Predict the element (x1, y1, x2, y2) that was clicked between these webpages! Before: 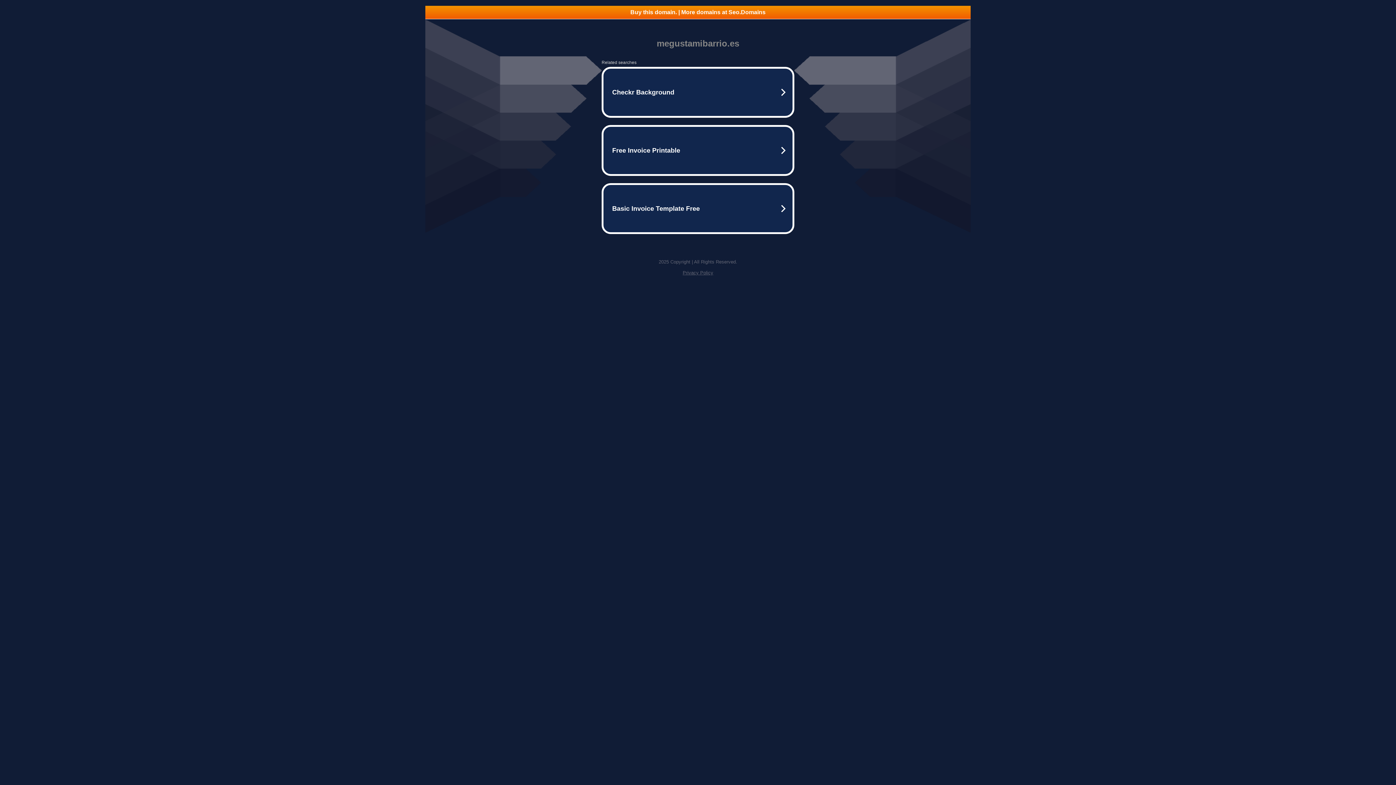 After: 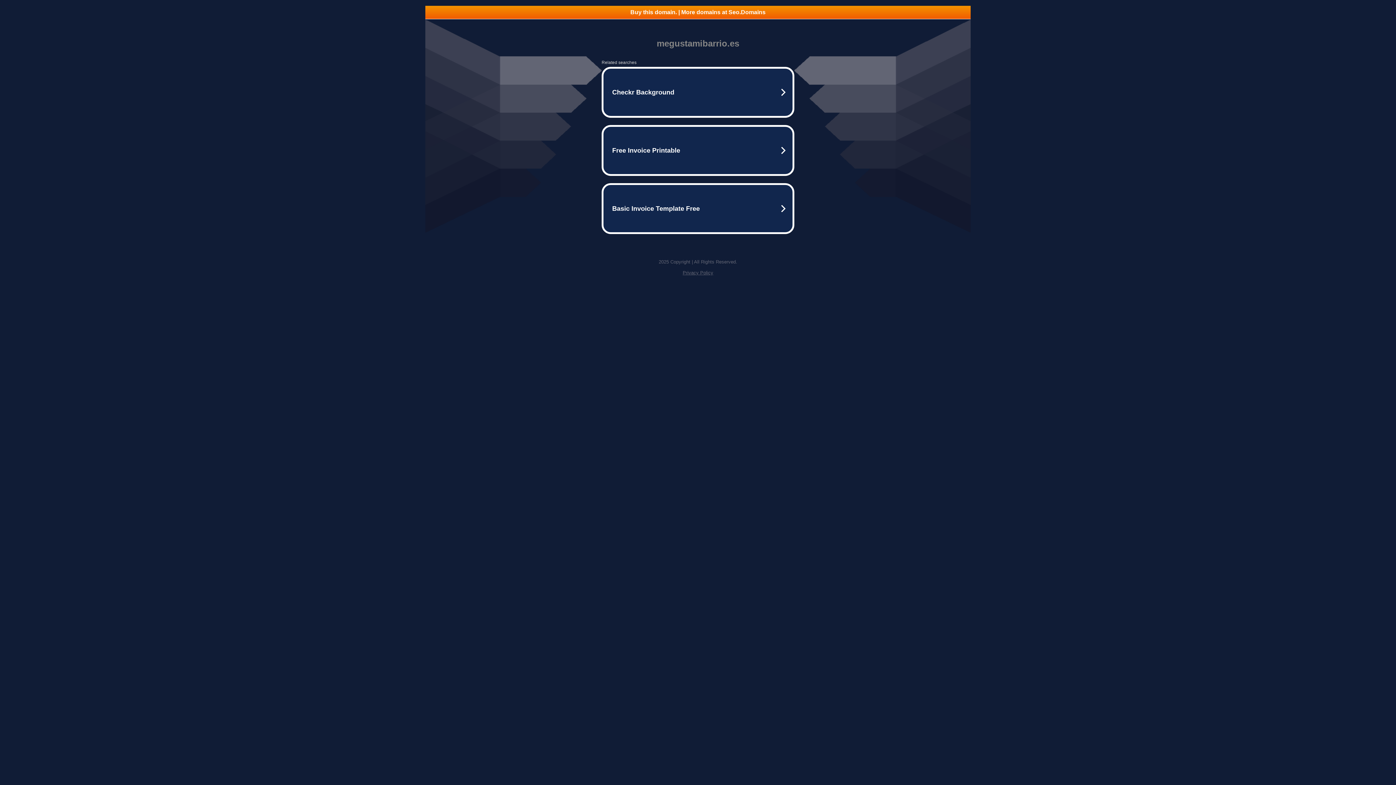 Action: bbox: (682, 270, 713, 275) label: Privacy Policy